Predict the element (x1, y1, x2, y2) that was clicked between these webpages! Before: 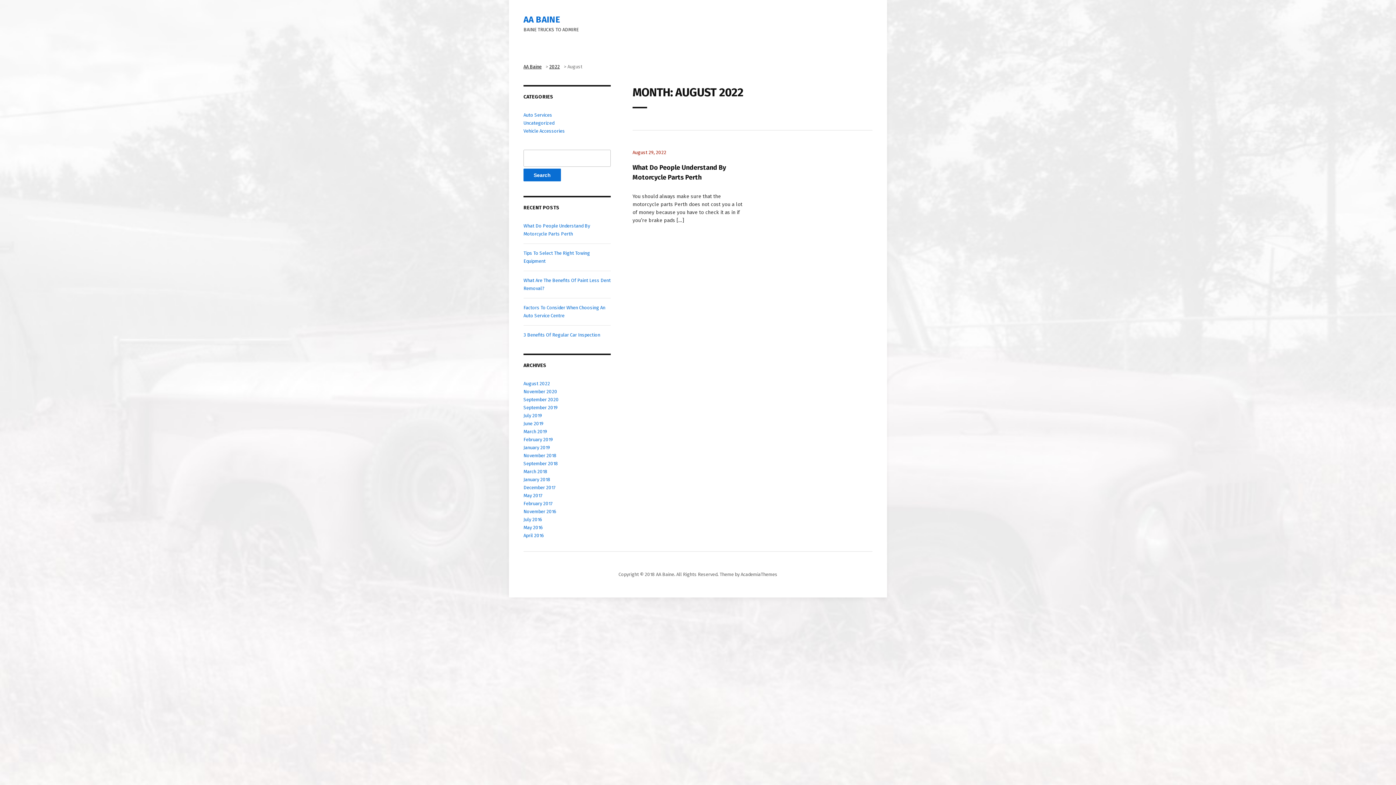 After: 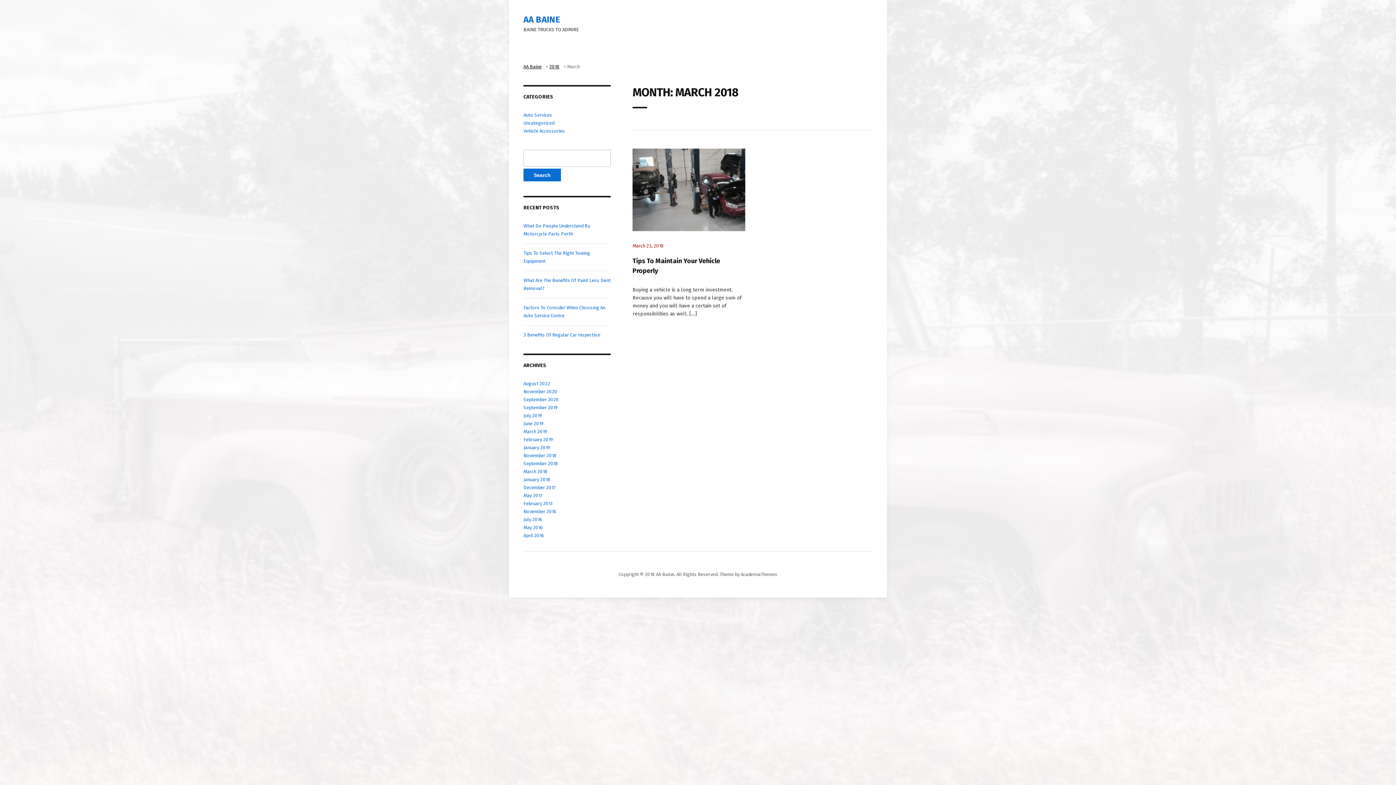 Action: bbox: (523, 469, 547, 474) label: March 2018